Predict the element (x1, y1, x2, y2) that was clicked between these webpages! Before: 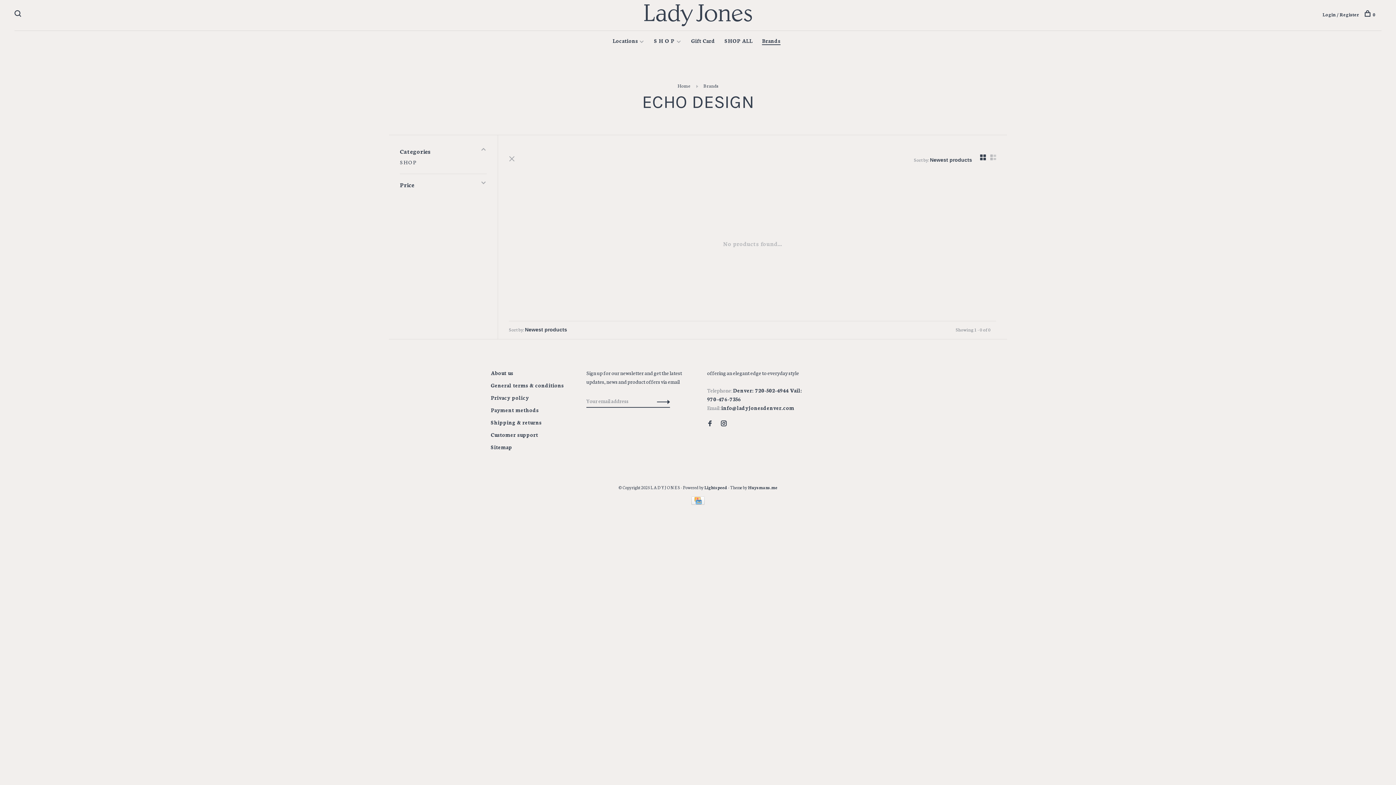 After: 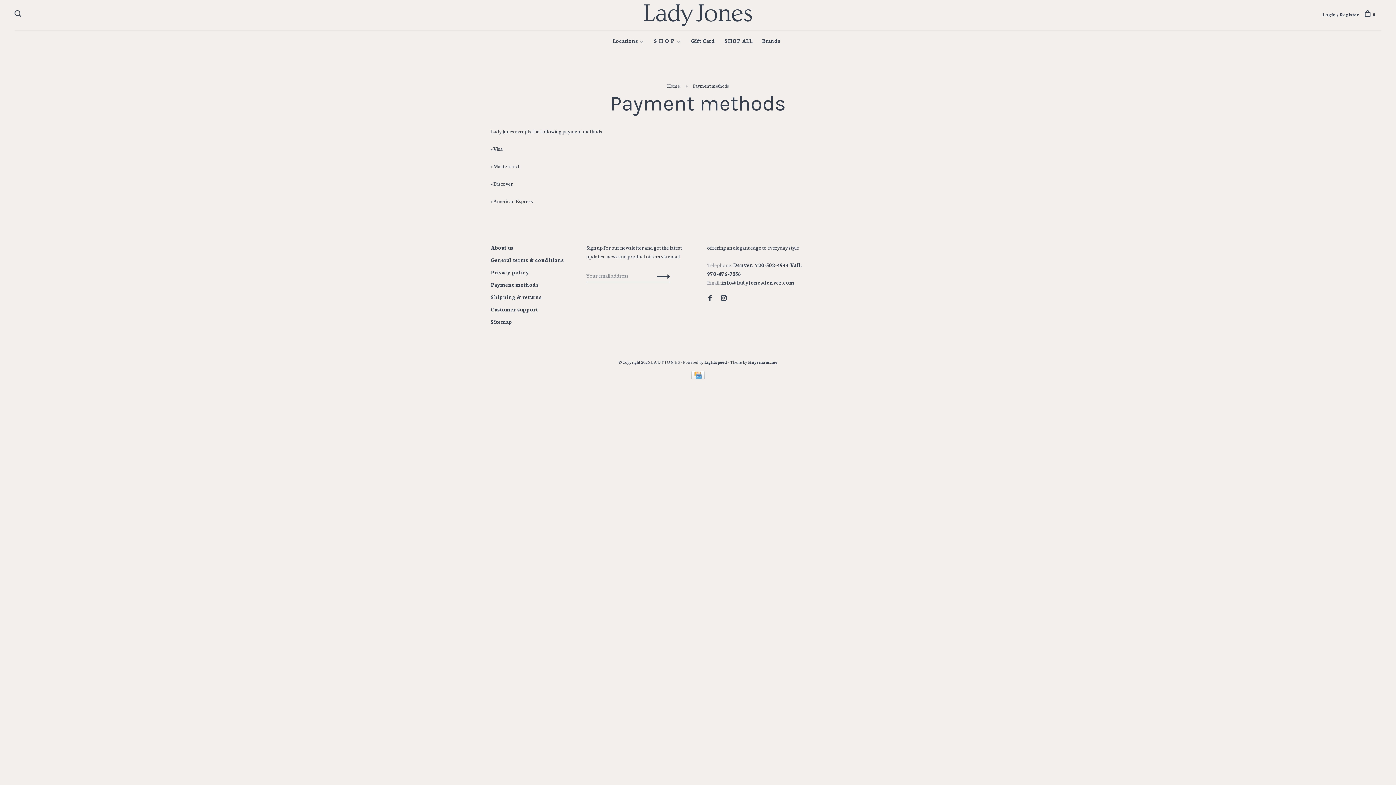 Action: label: Payment methods bbox: (490, 406, 538, 413)